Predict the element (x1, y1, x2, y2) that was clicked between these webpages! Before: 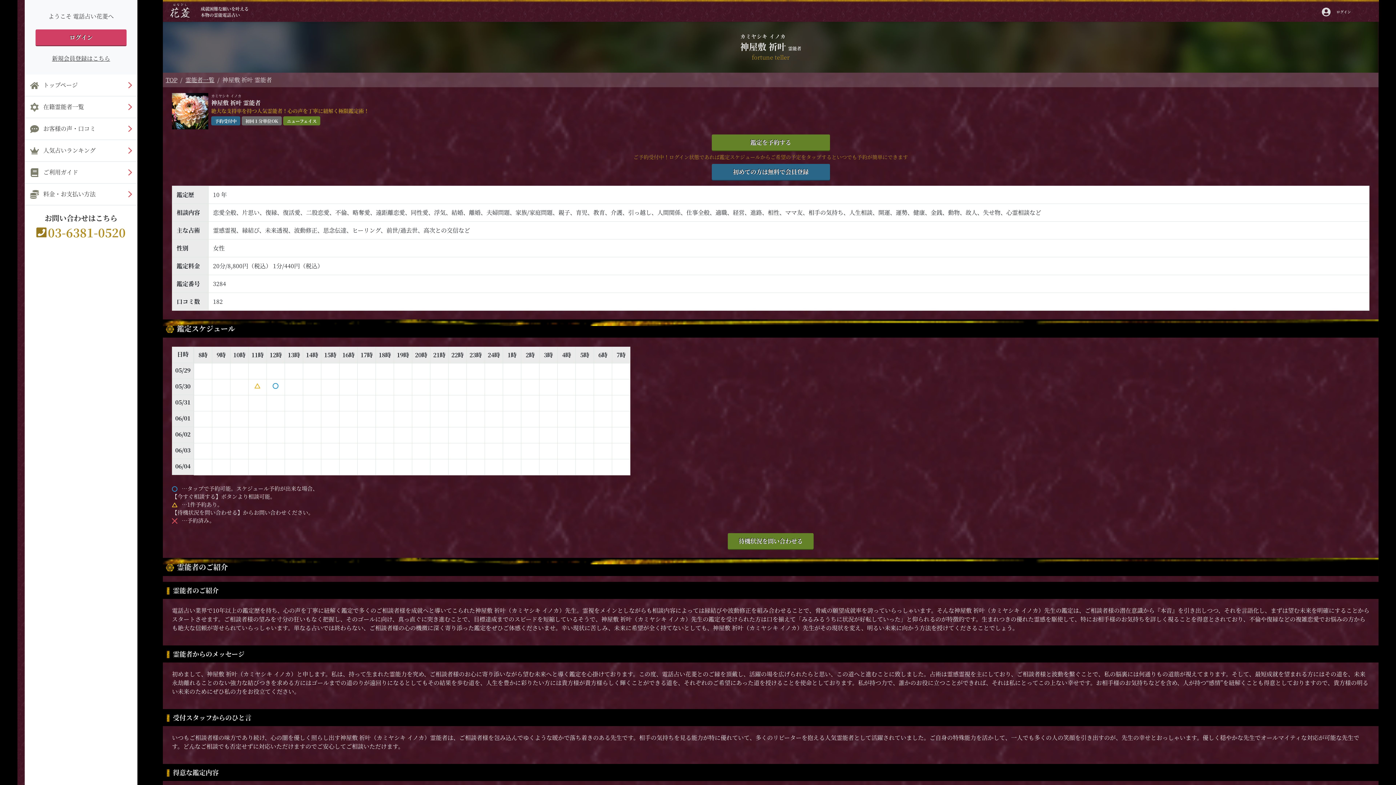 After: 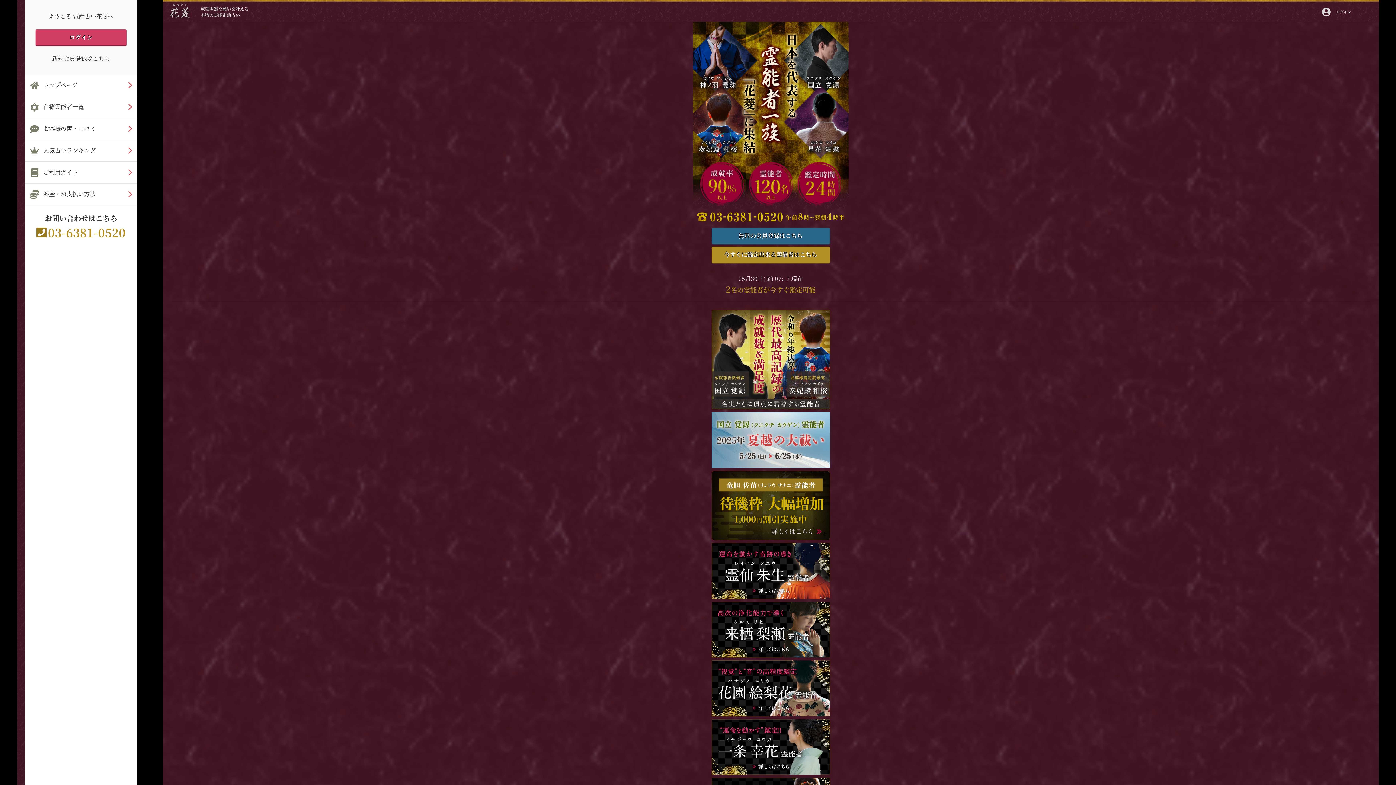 Action: bbox: (24, 74, 137, 96) label:  トップページ